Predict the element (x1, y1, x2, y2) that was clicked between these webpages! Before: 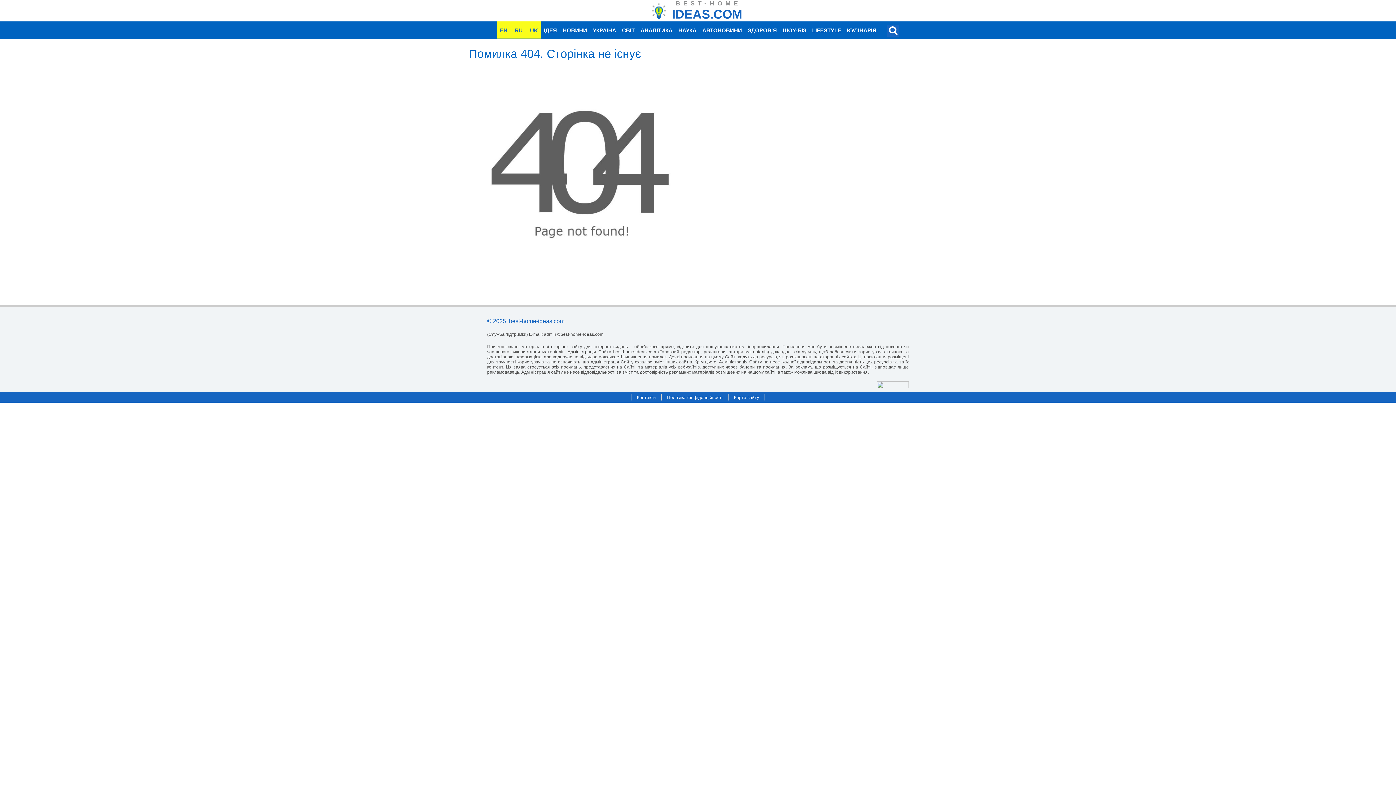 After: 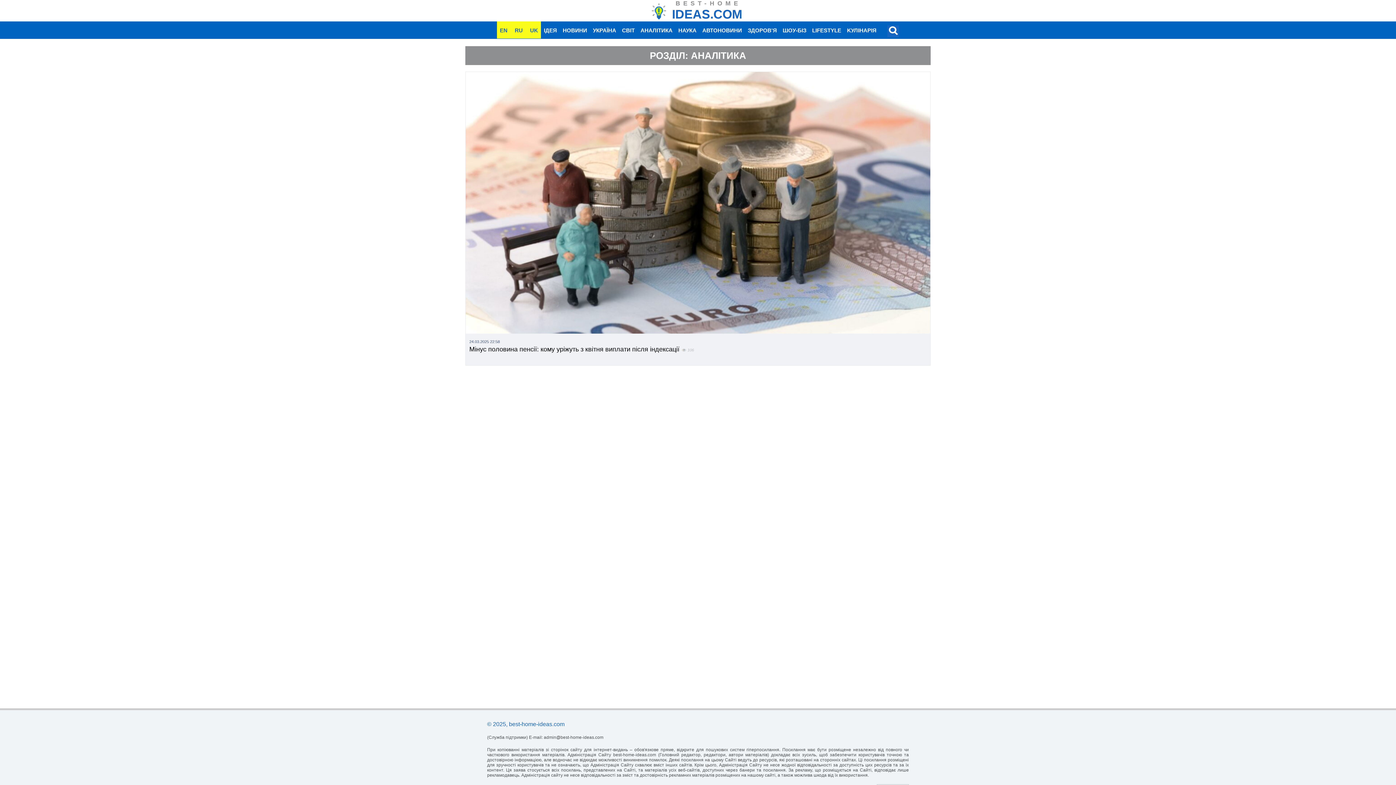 Action: label: АНАЛІТИКА bbox: (637, 21, 675, 37)